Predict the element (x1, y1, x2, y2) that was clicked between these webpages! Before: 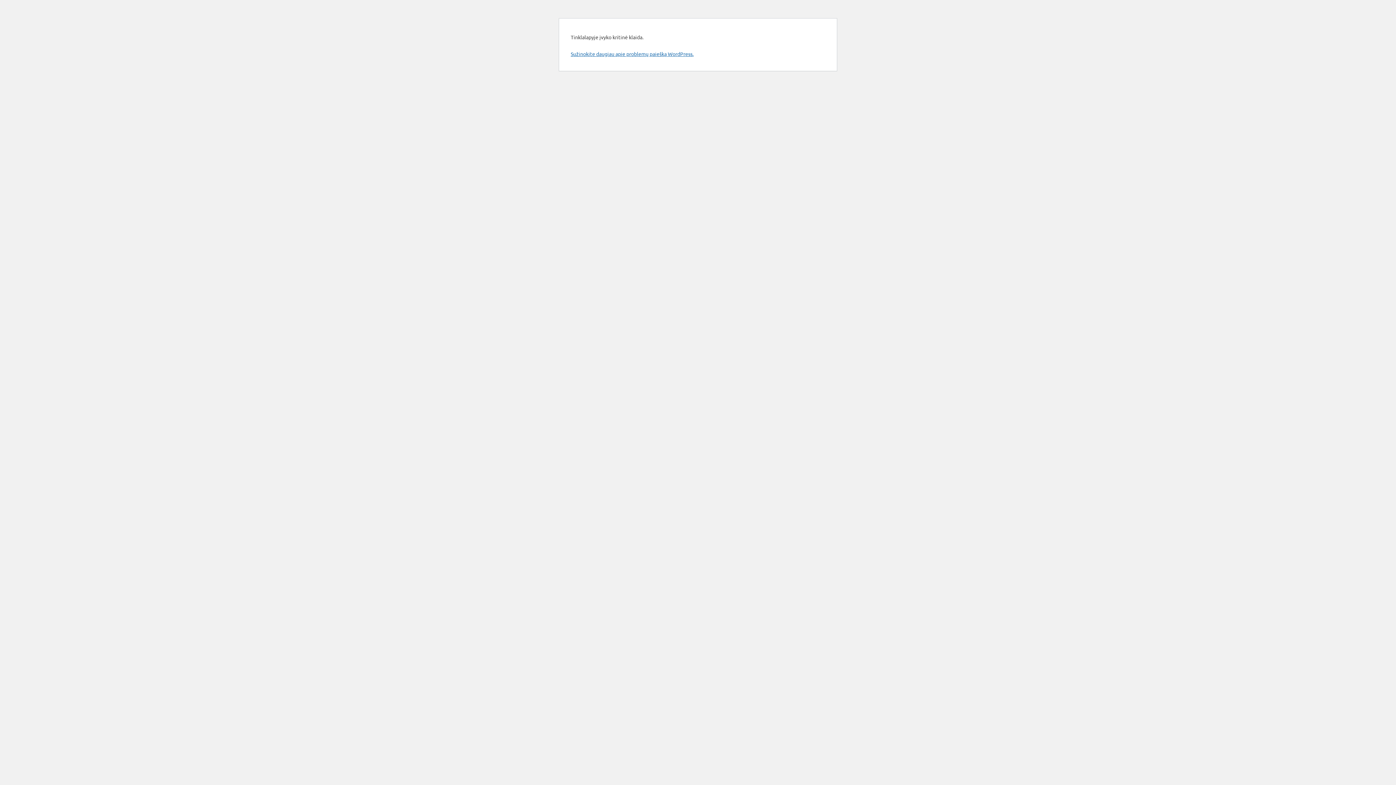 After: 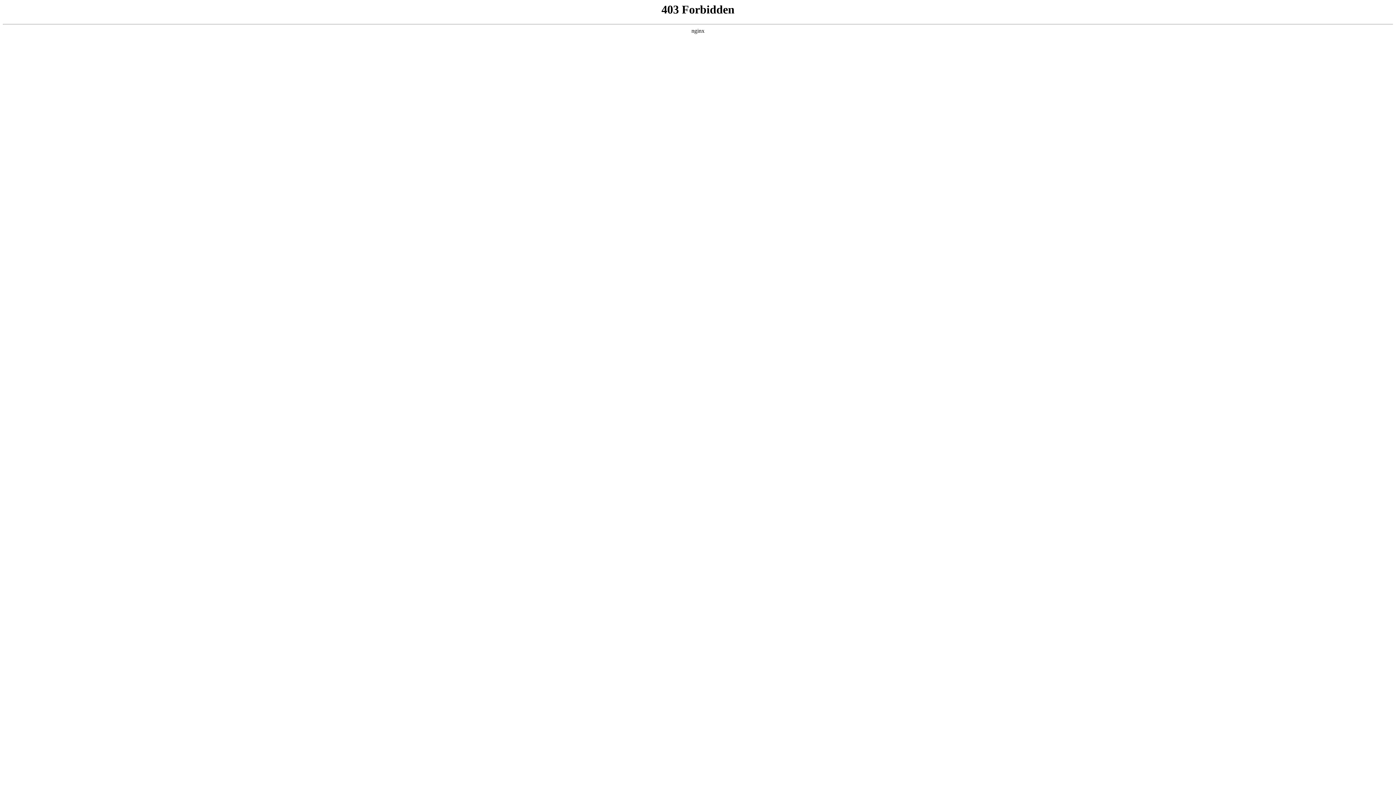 Action: bbox: (570, 50, 693, 57) label: Sužinokite daugiau apie problemų paiešką WordPress.